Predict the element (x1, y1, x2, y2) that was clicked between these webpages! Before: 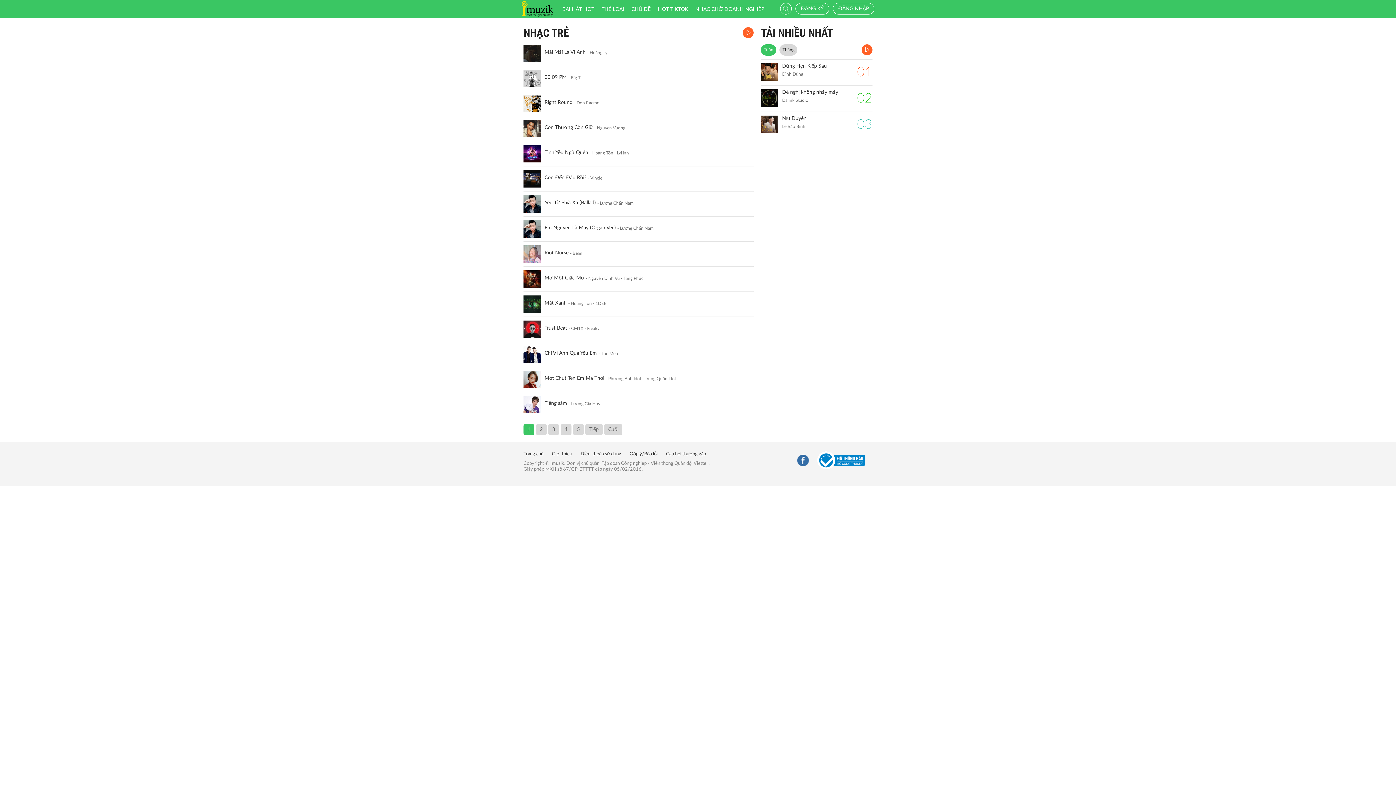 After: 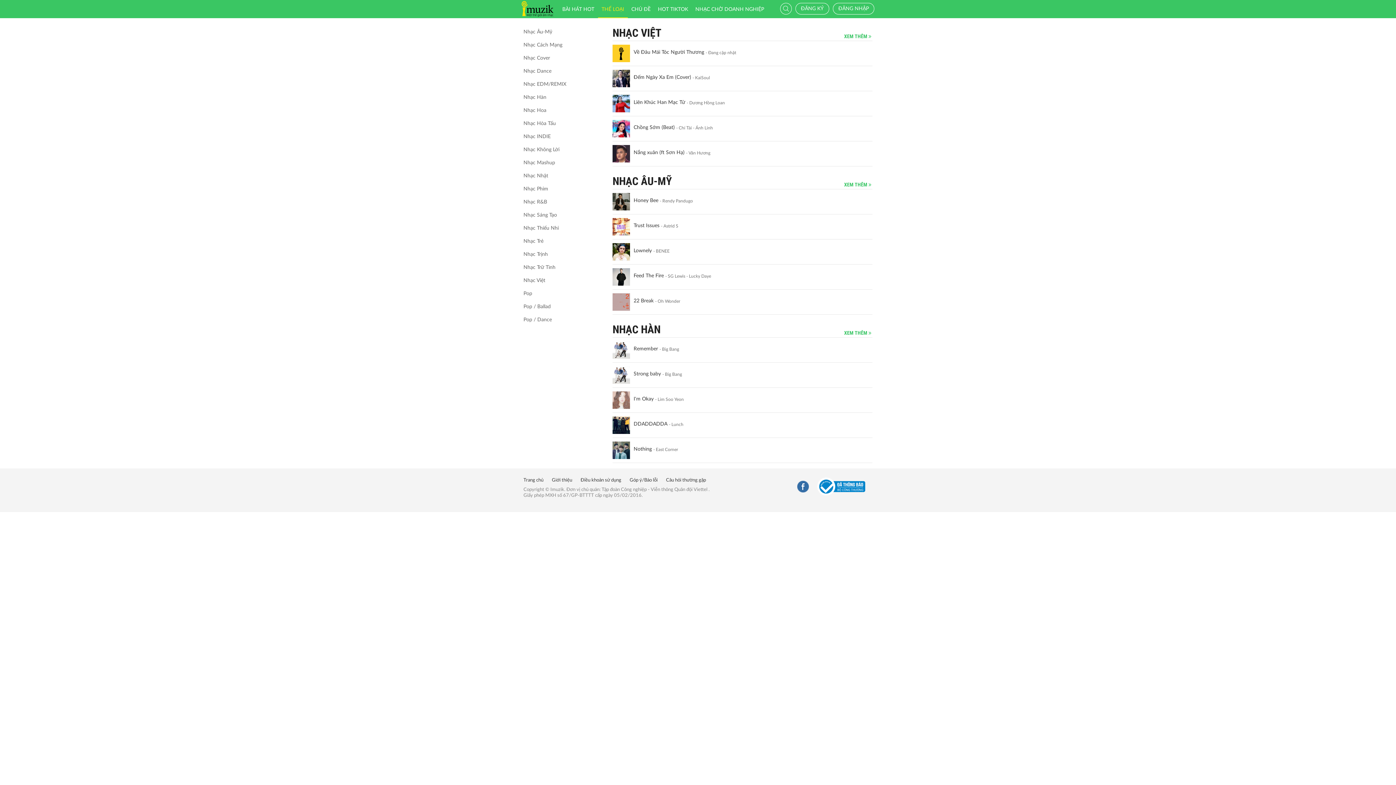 Action: label: THỂ LOẠI bbox: (598, 0, 627, 17)